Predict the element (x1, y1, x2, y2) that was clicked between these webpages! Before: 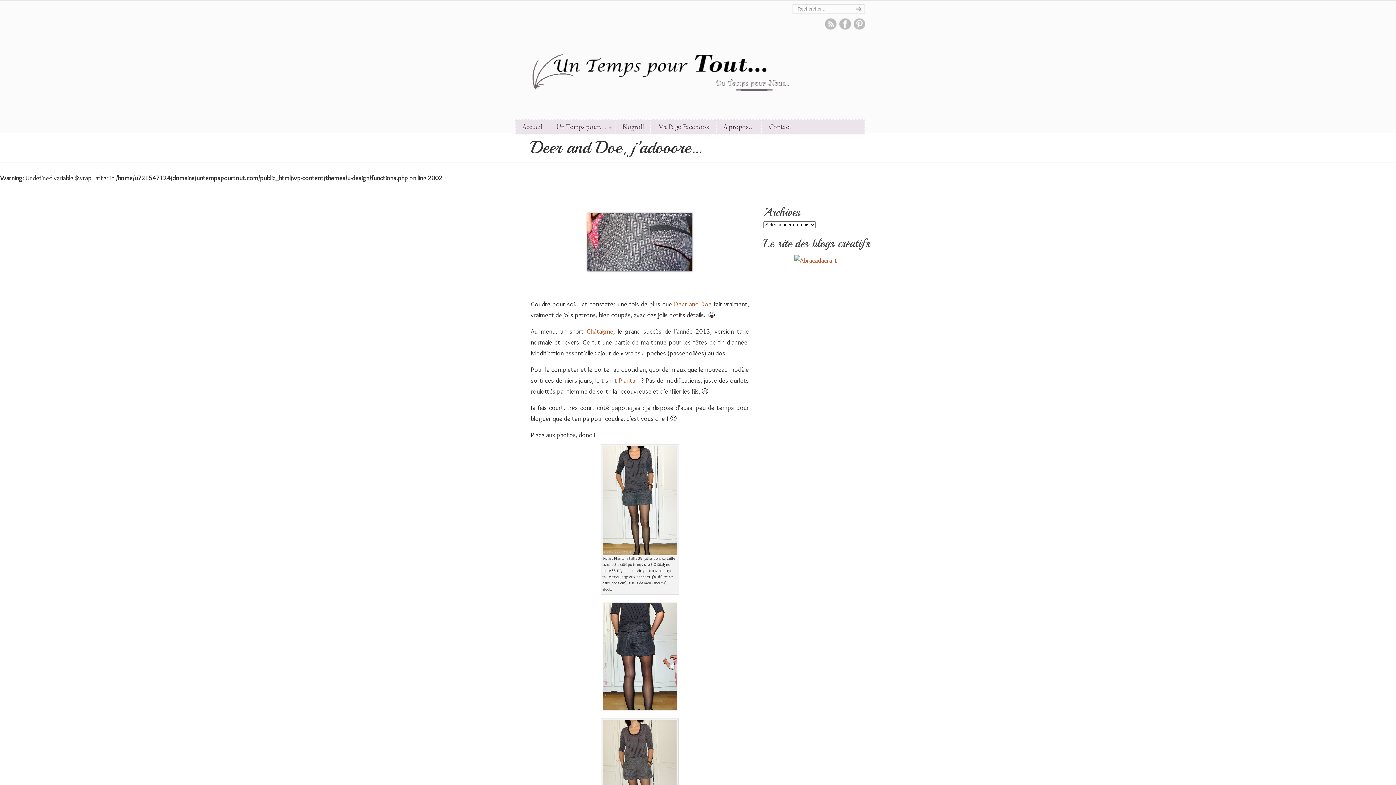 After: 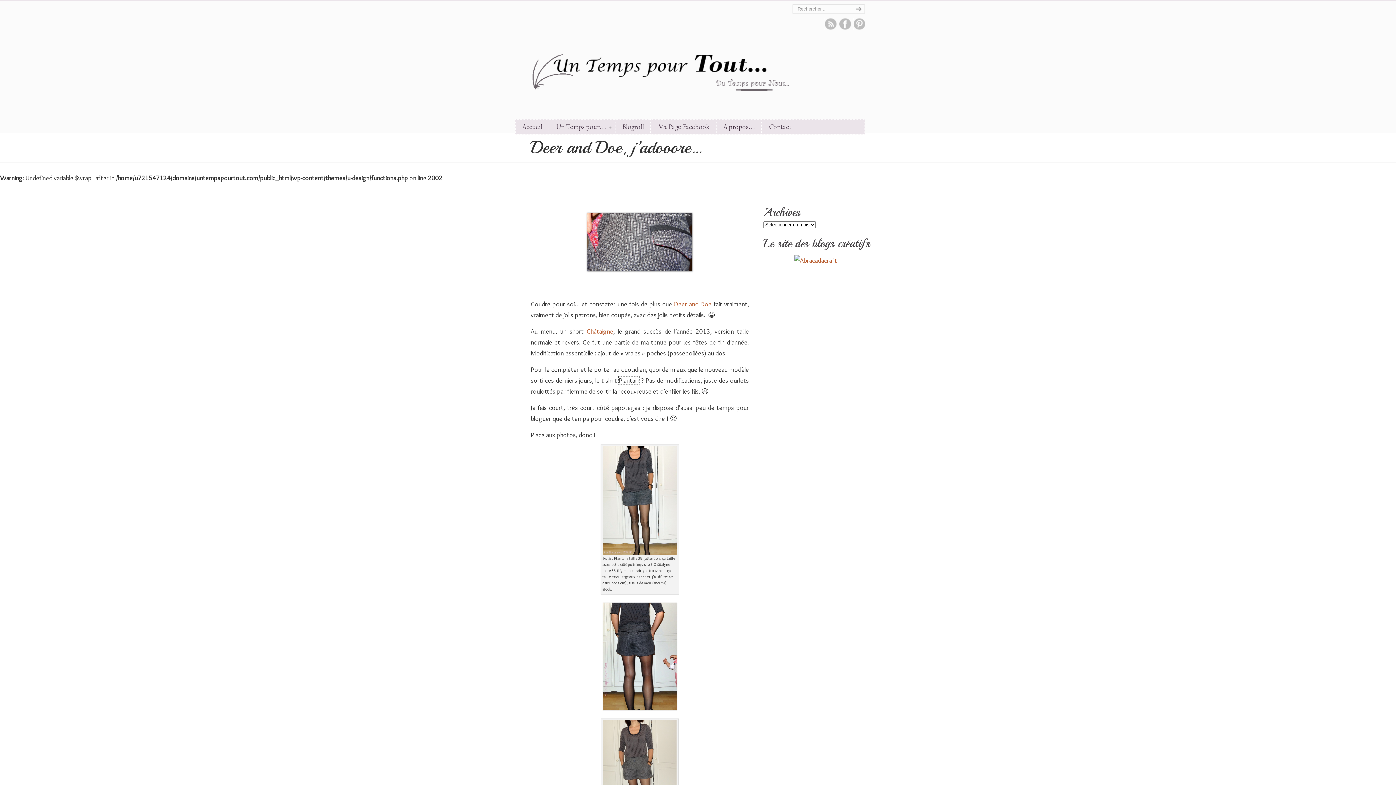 Action: label: Plantain bbox: (618, 376, 639, 384)